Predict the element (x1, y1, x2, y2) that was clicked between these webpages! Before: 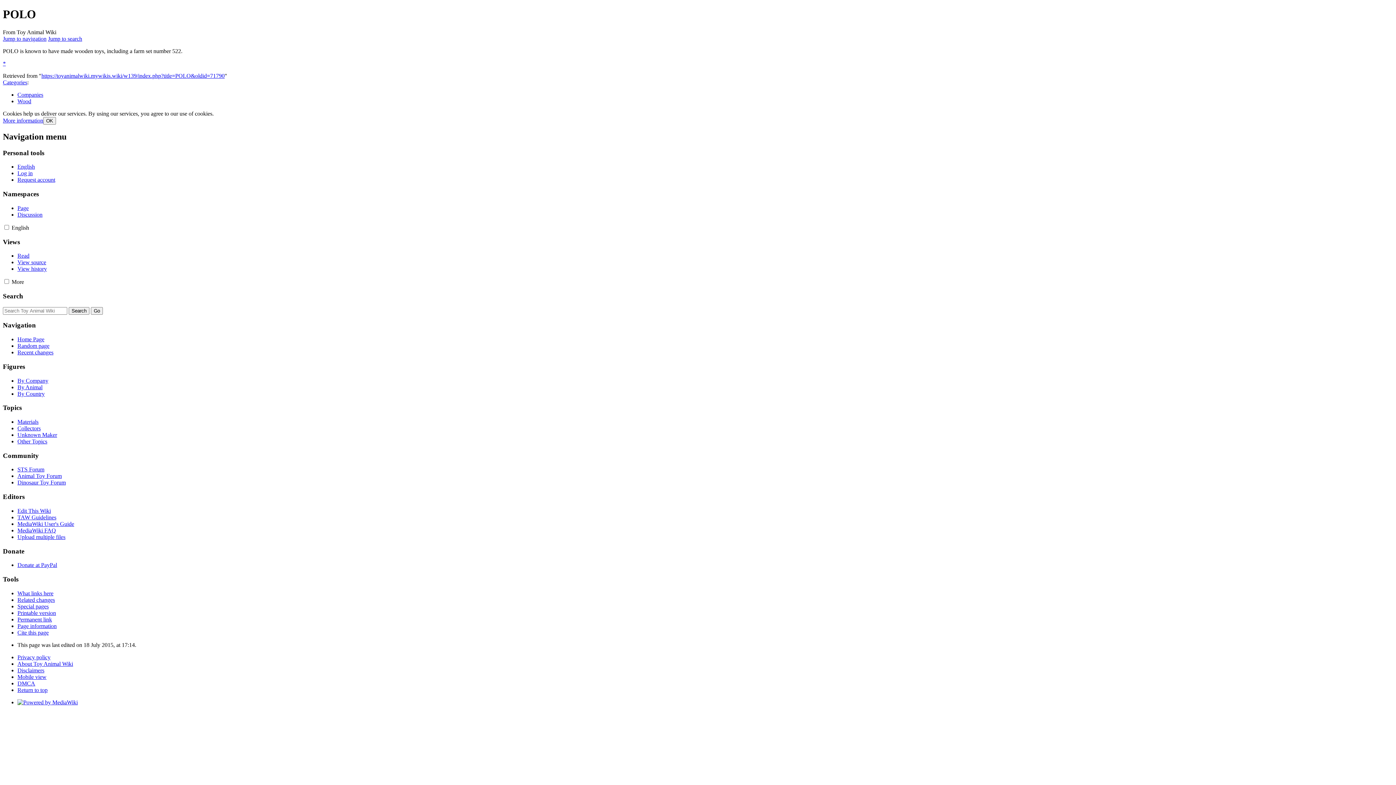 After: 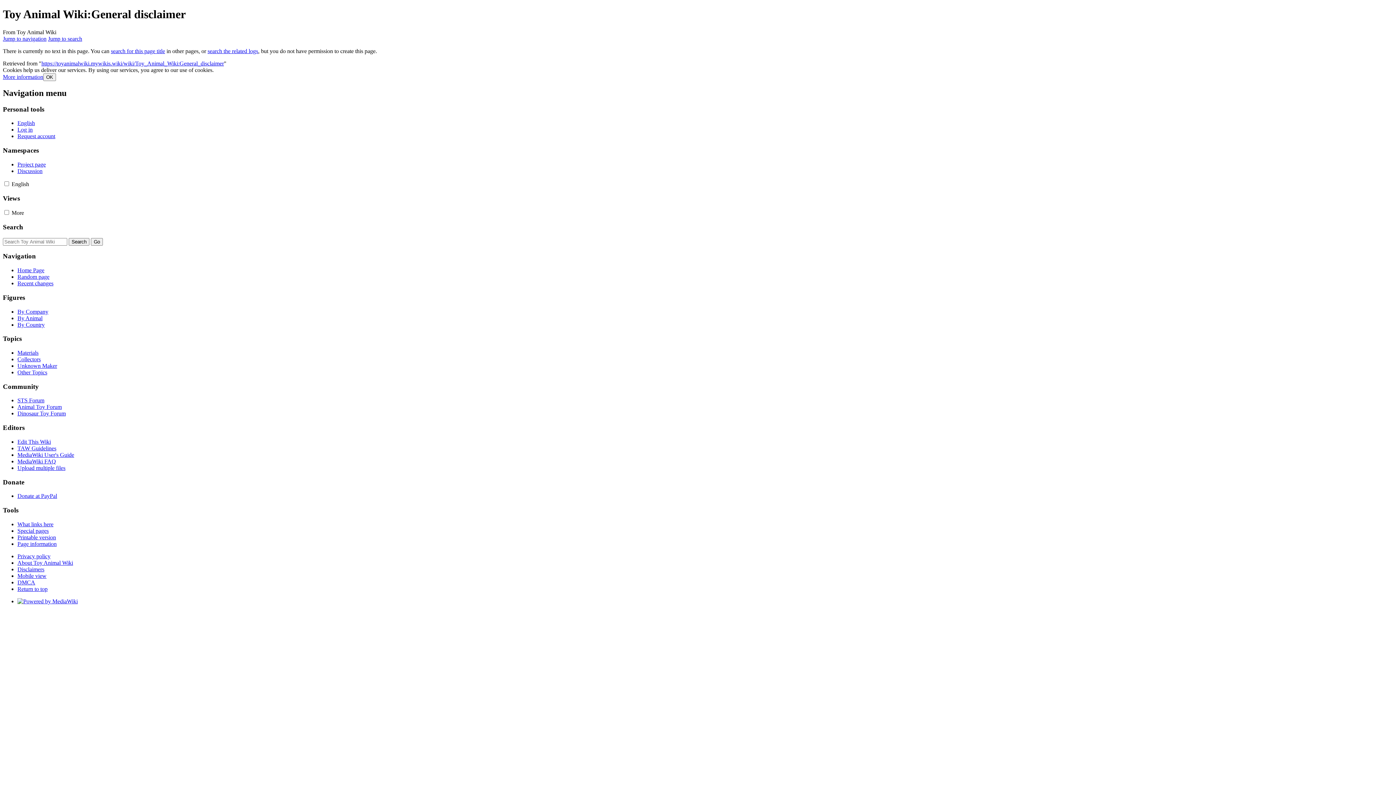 Action: label: Disclaimers bbox: (17, 667, 44, 673)